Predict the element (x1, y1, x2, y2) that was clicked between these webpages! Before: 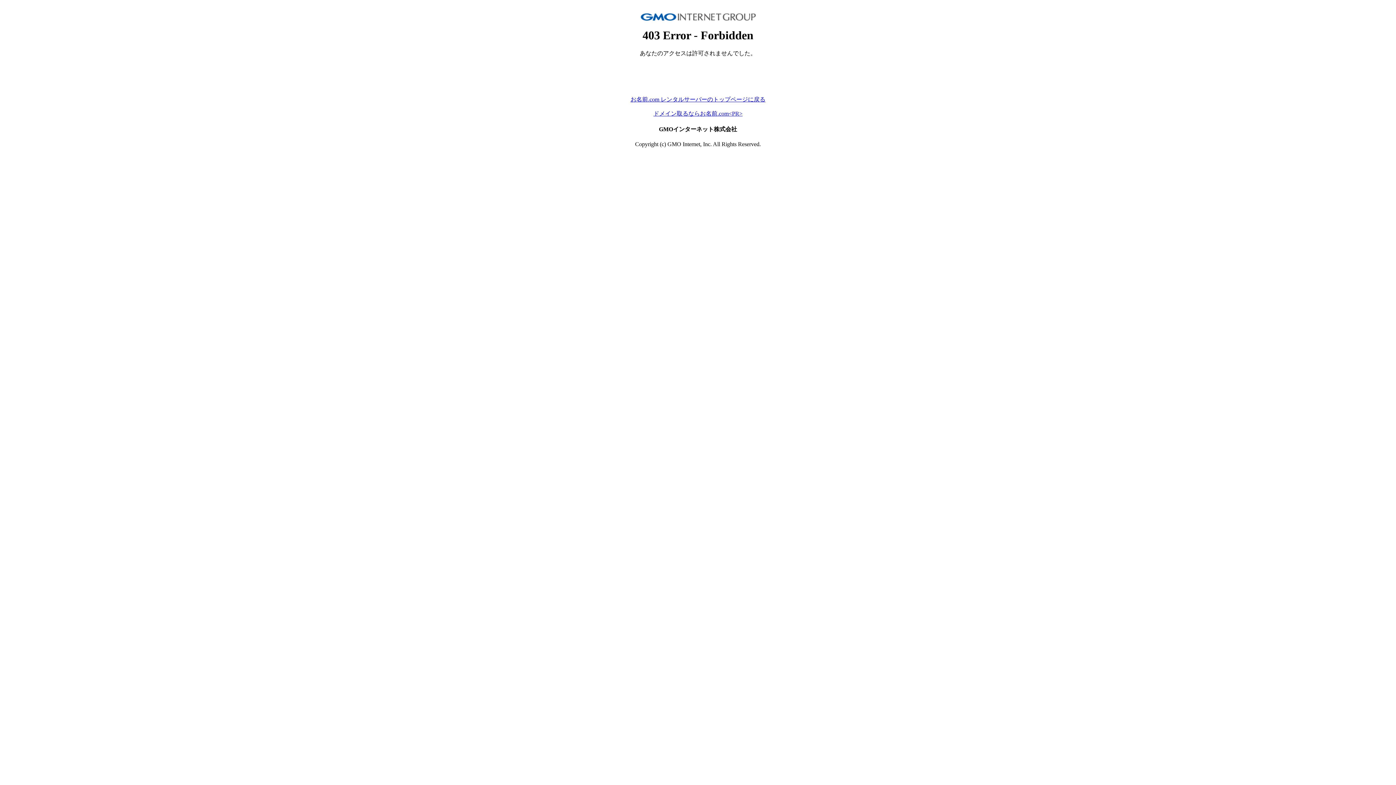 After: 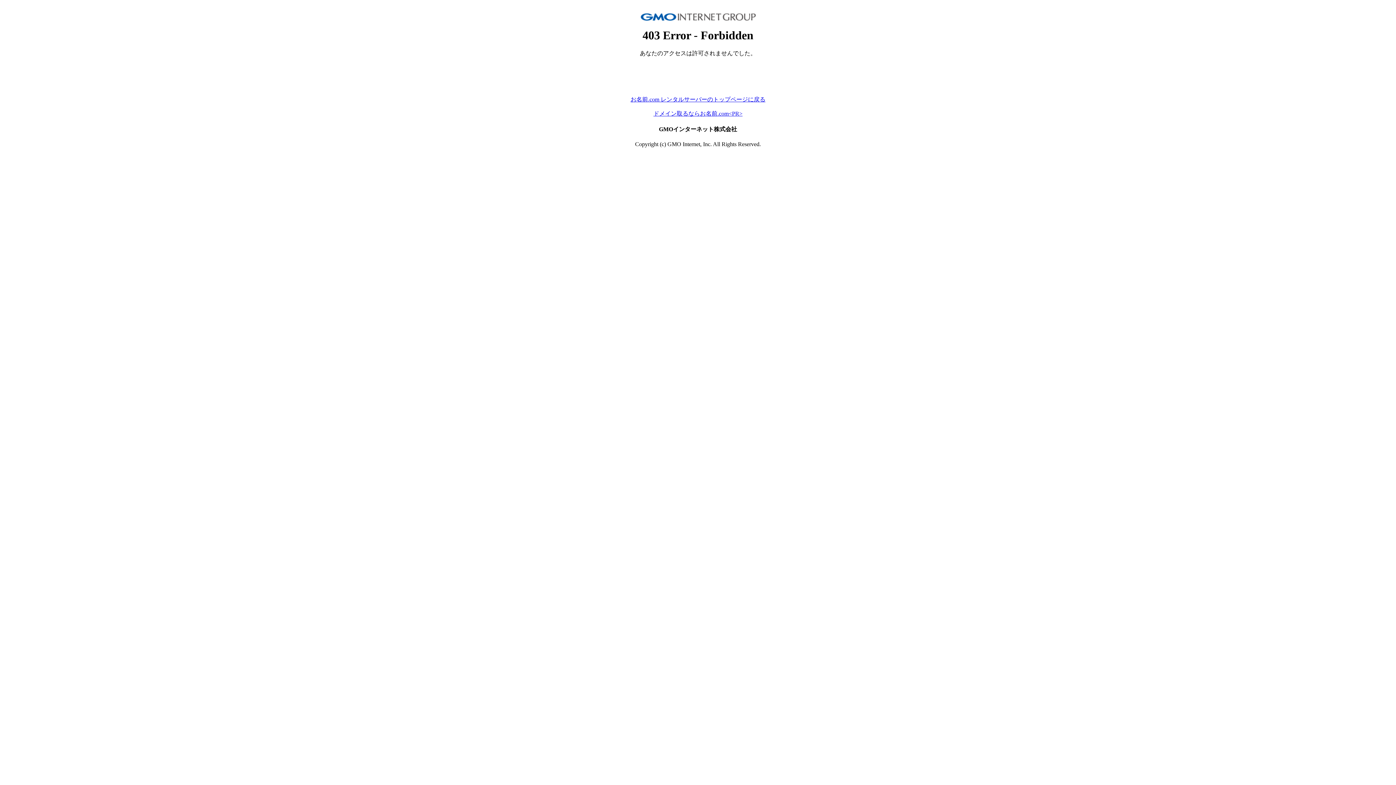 Action: bbox: (653, 110, 742, 116) label: ドメイン取るならお名前.com<PR>